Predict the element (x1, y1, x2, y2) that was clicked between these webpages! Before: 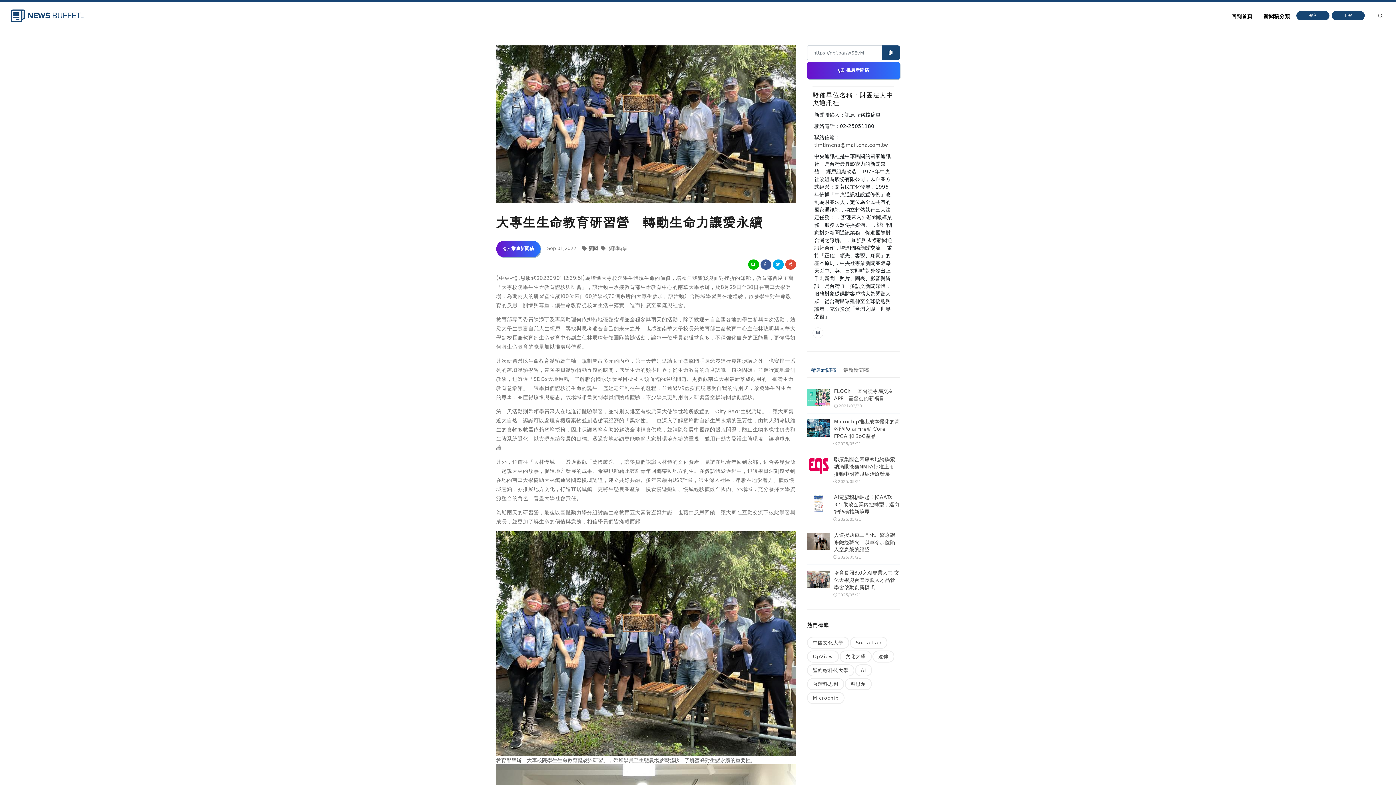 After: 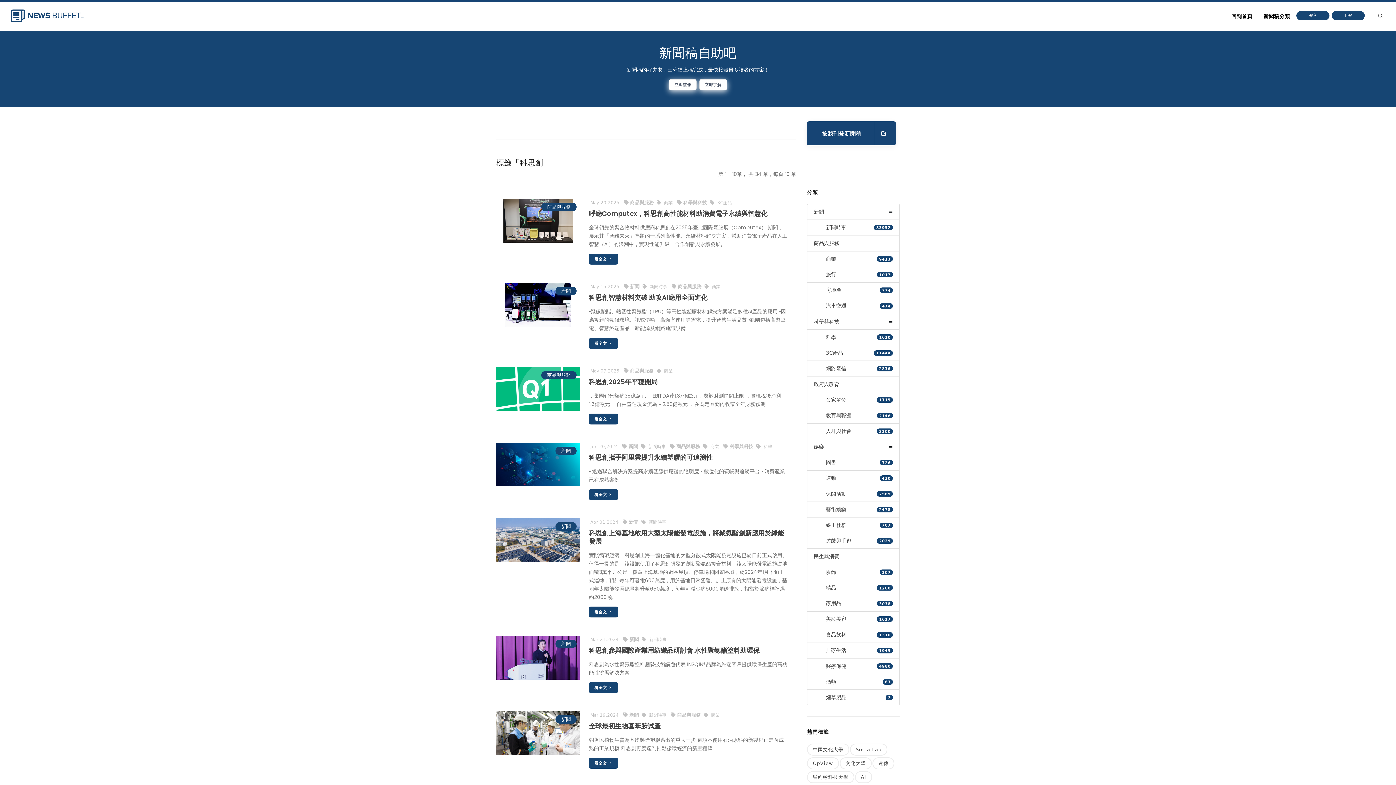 Action: bbox: (845, 678, 872, 690) label: 科思創